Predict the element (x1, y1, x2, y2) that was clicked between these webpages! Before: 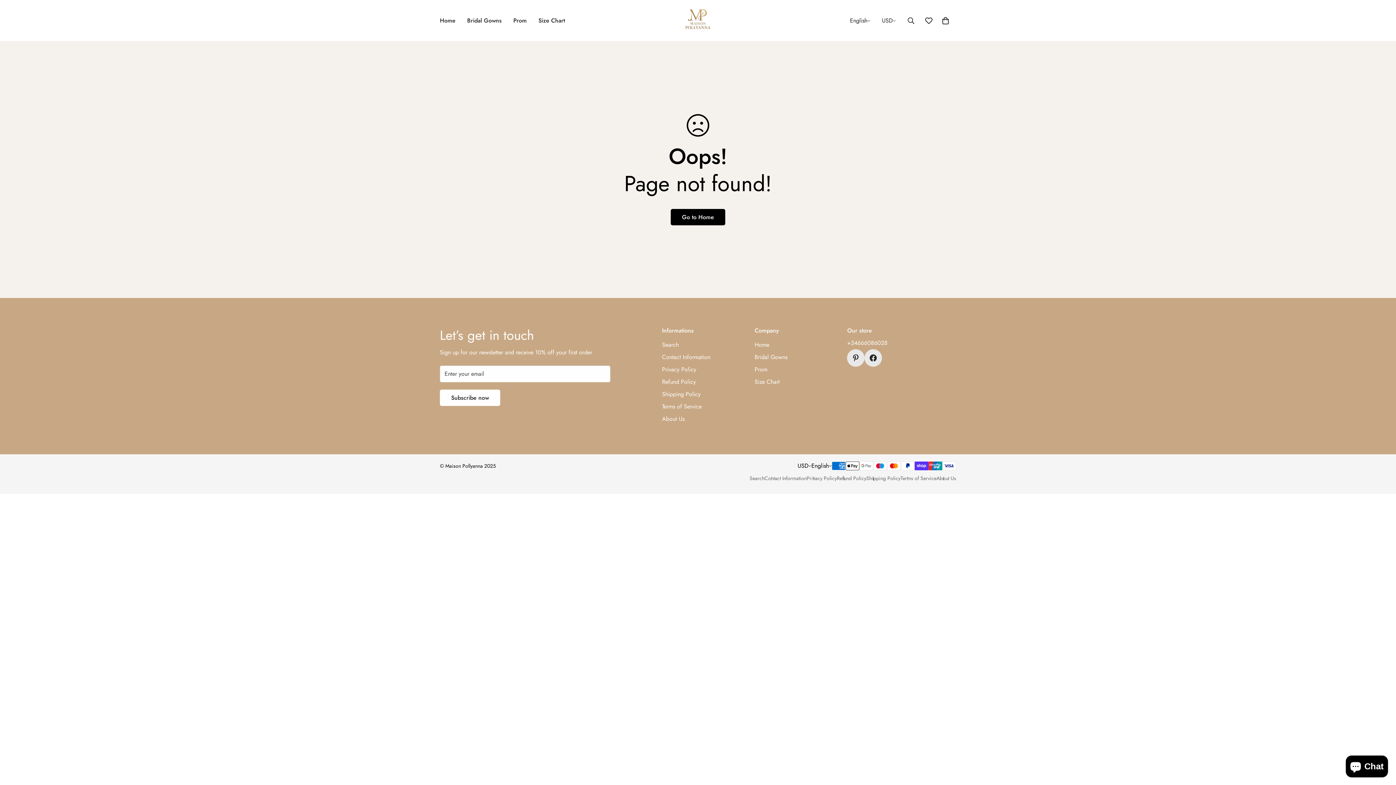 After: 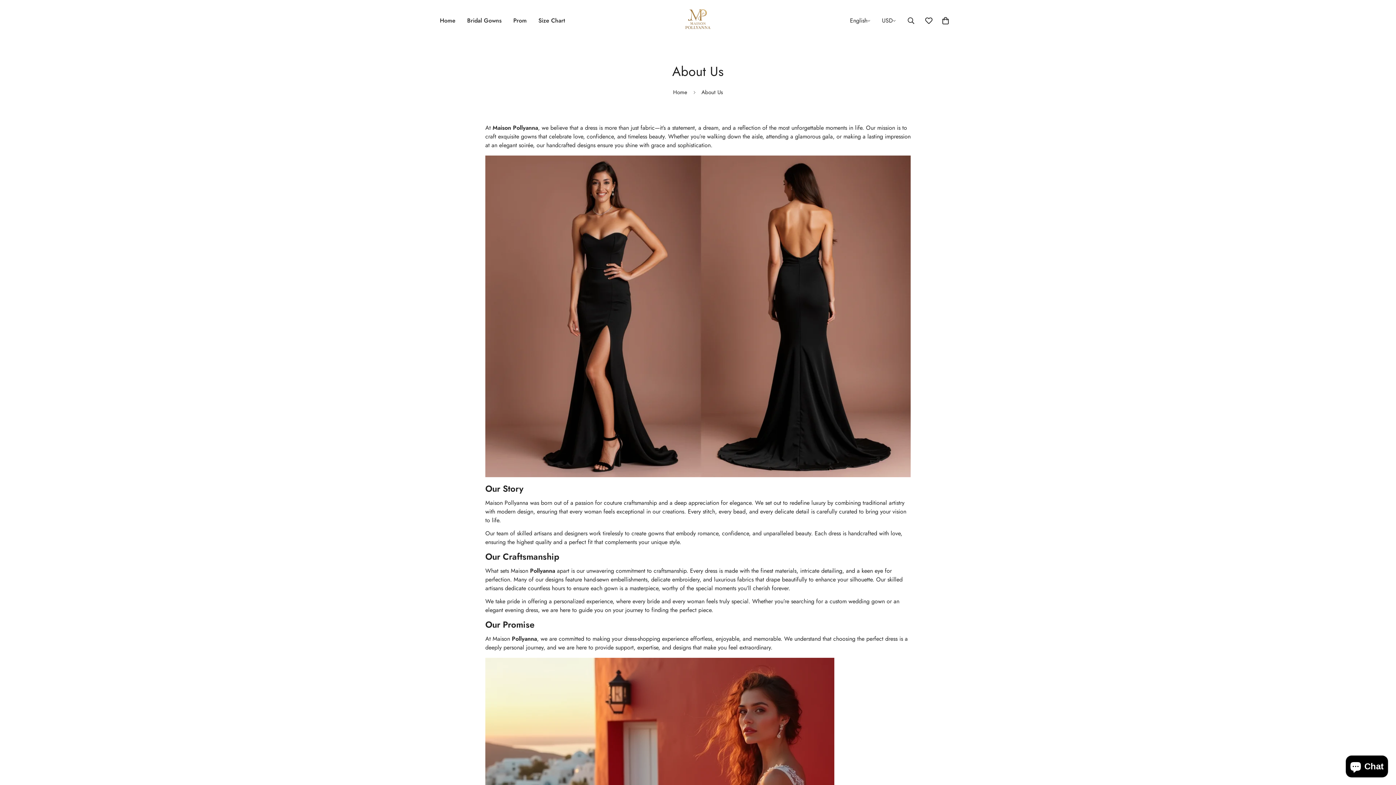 Action: label: About Us bbox: (936, 474, 956, 482)